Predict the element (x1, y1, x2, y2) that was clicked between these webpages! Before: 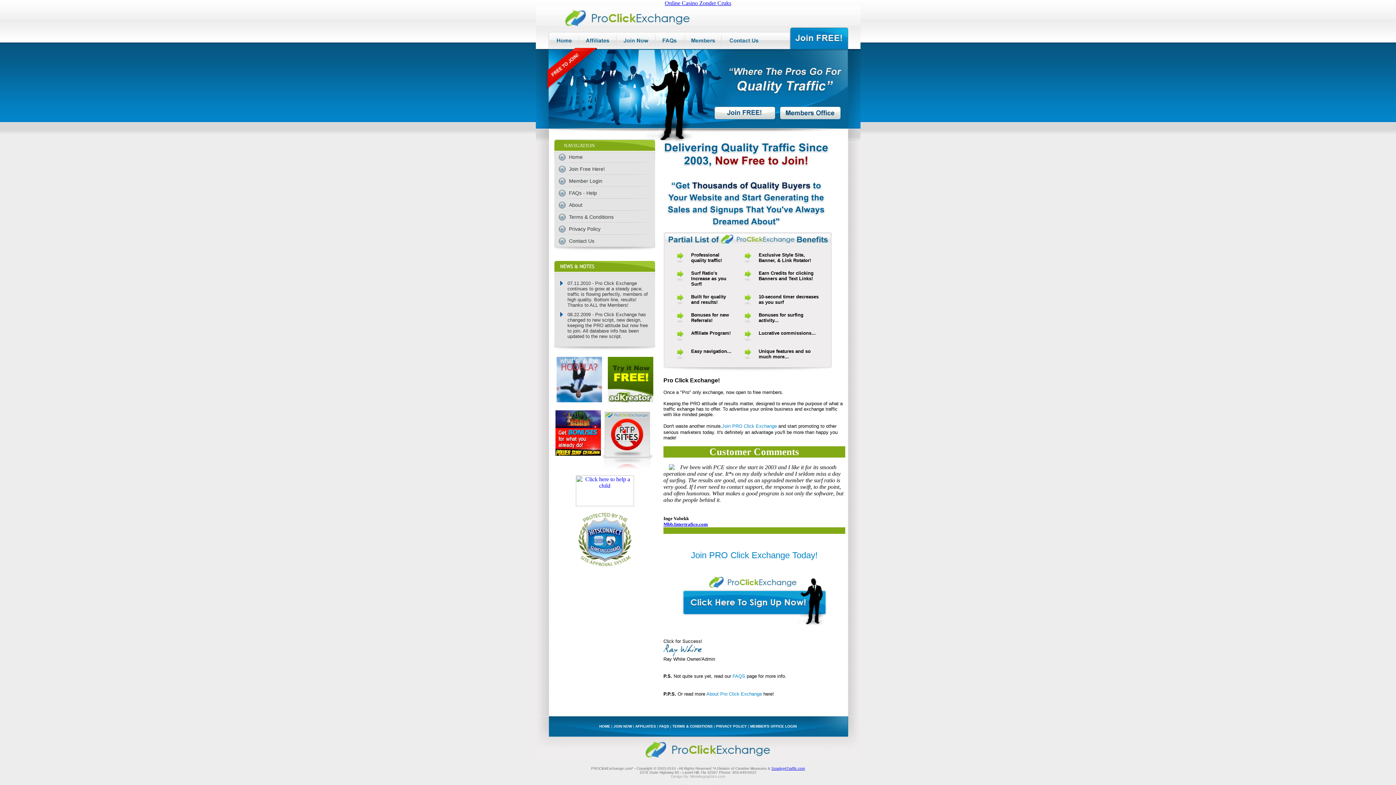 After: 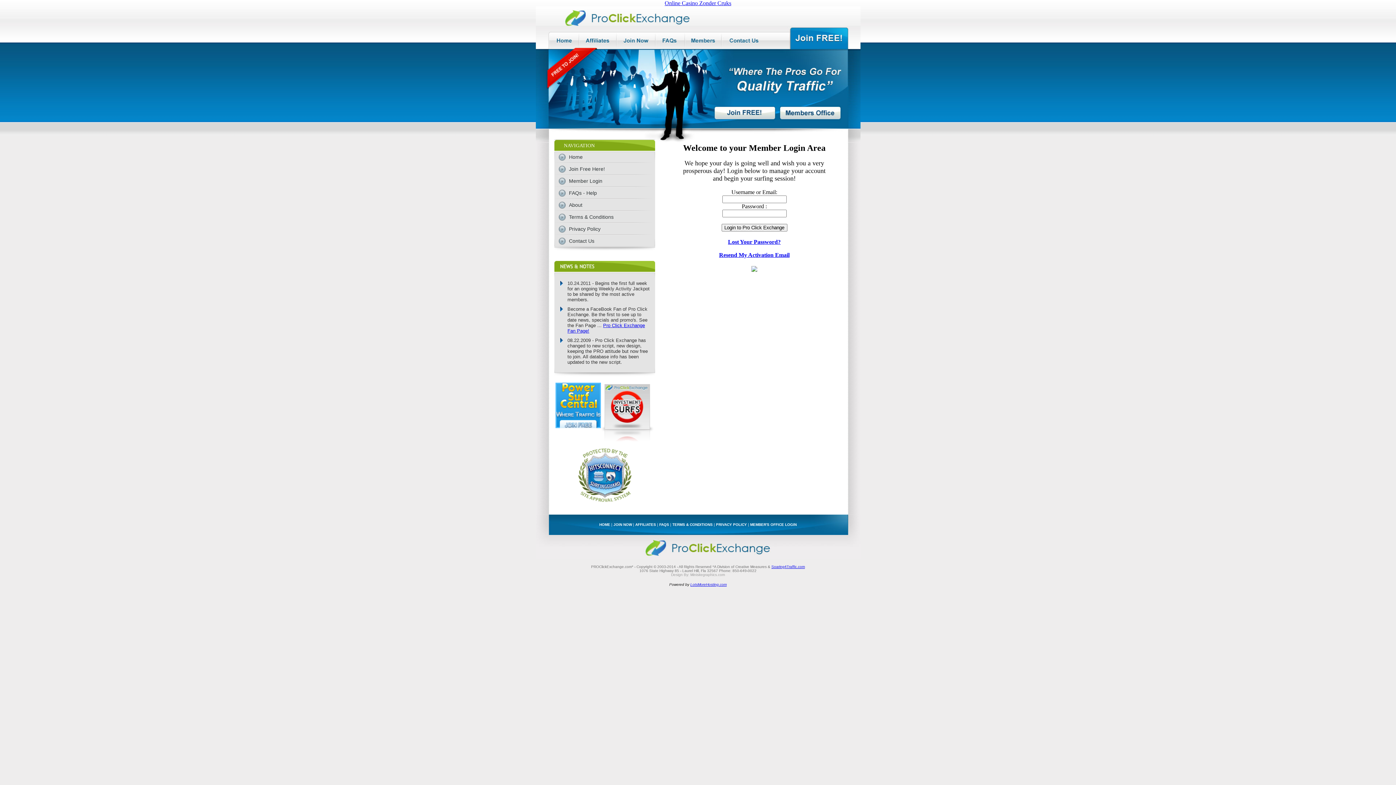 Action: label: Member Login bbox: (554, 176, 655, 186)